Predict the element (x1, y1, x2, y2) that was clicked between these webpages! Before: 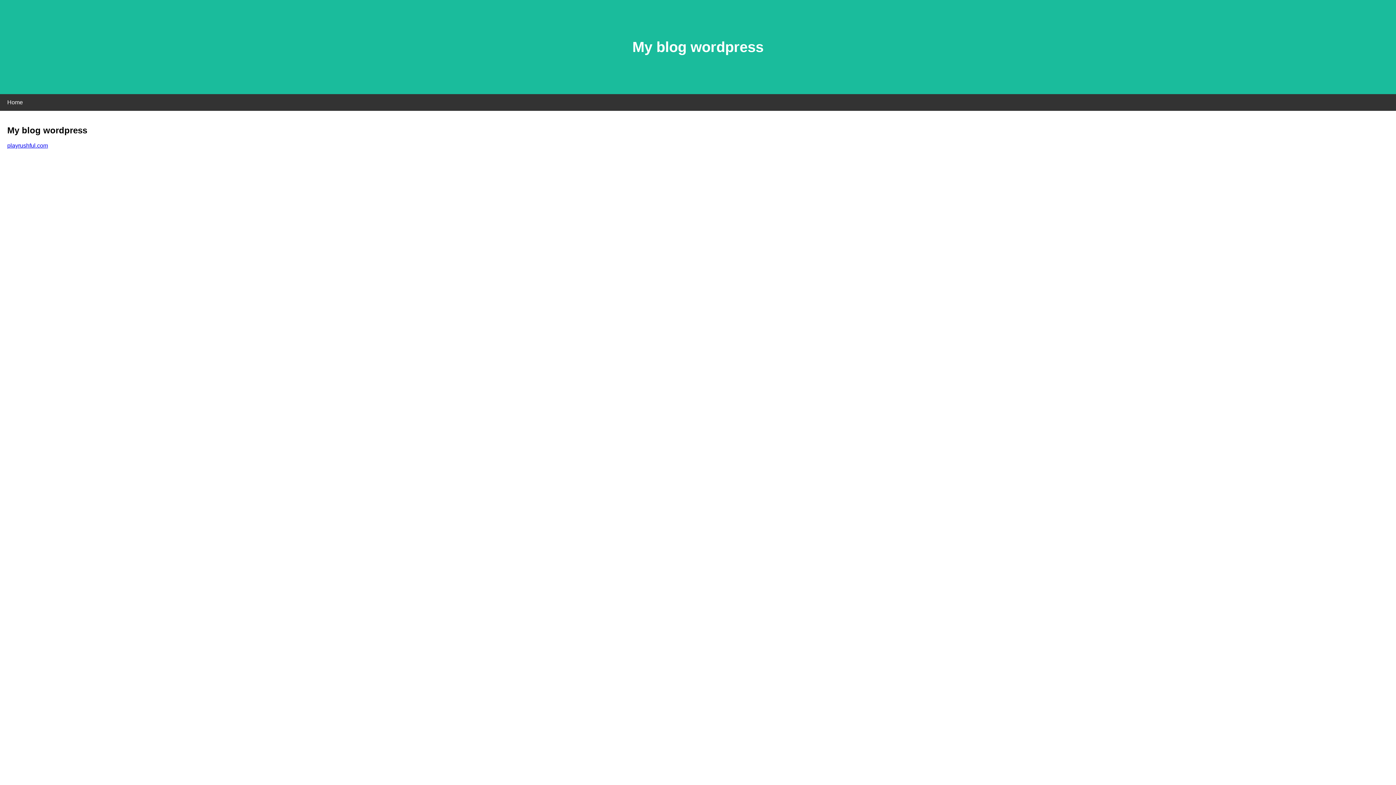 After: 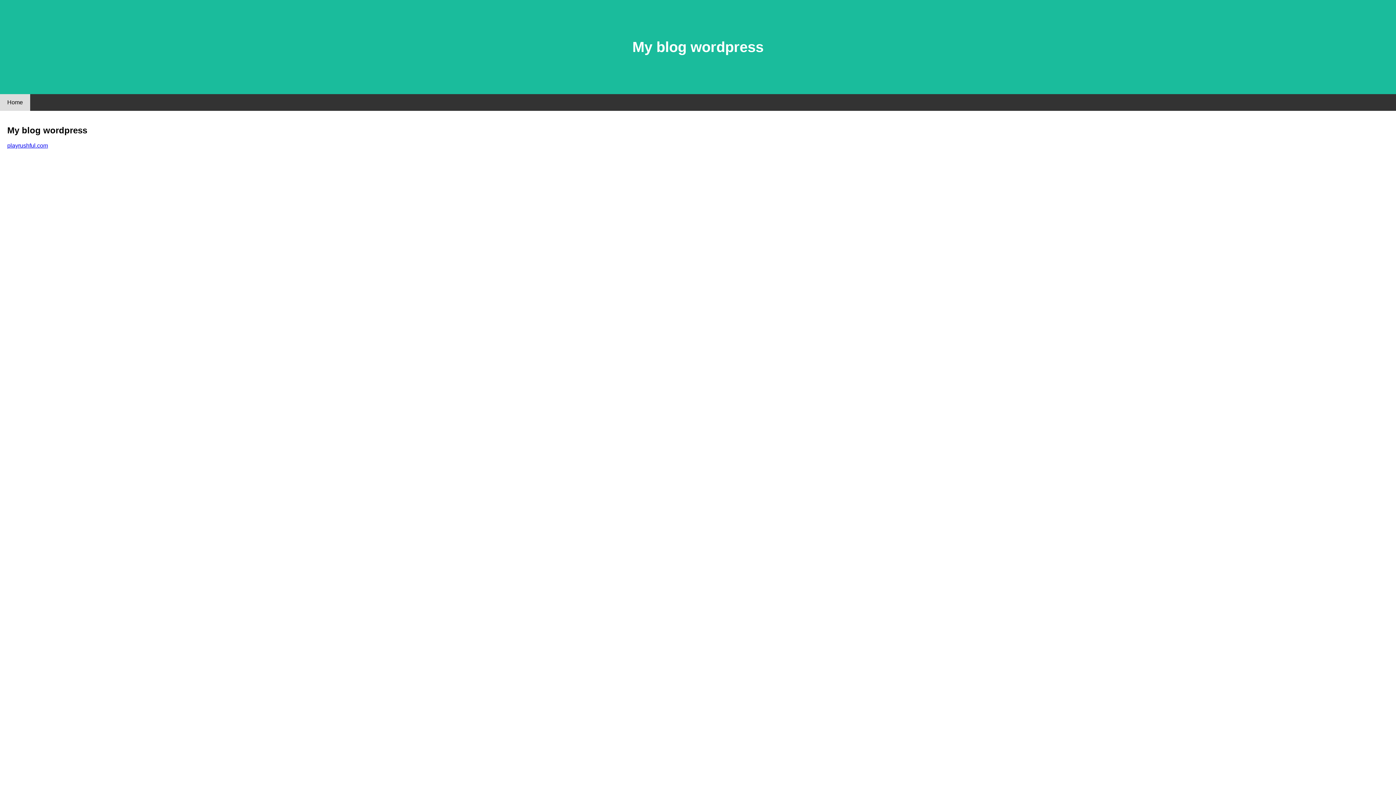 Action: label: Home bbox: (0, 94, 30, 110)